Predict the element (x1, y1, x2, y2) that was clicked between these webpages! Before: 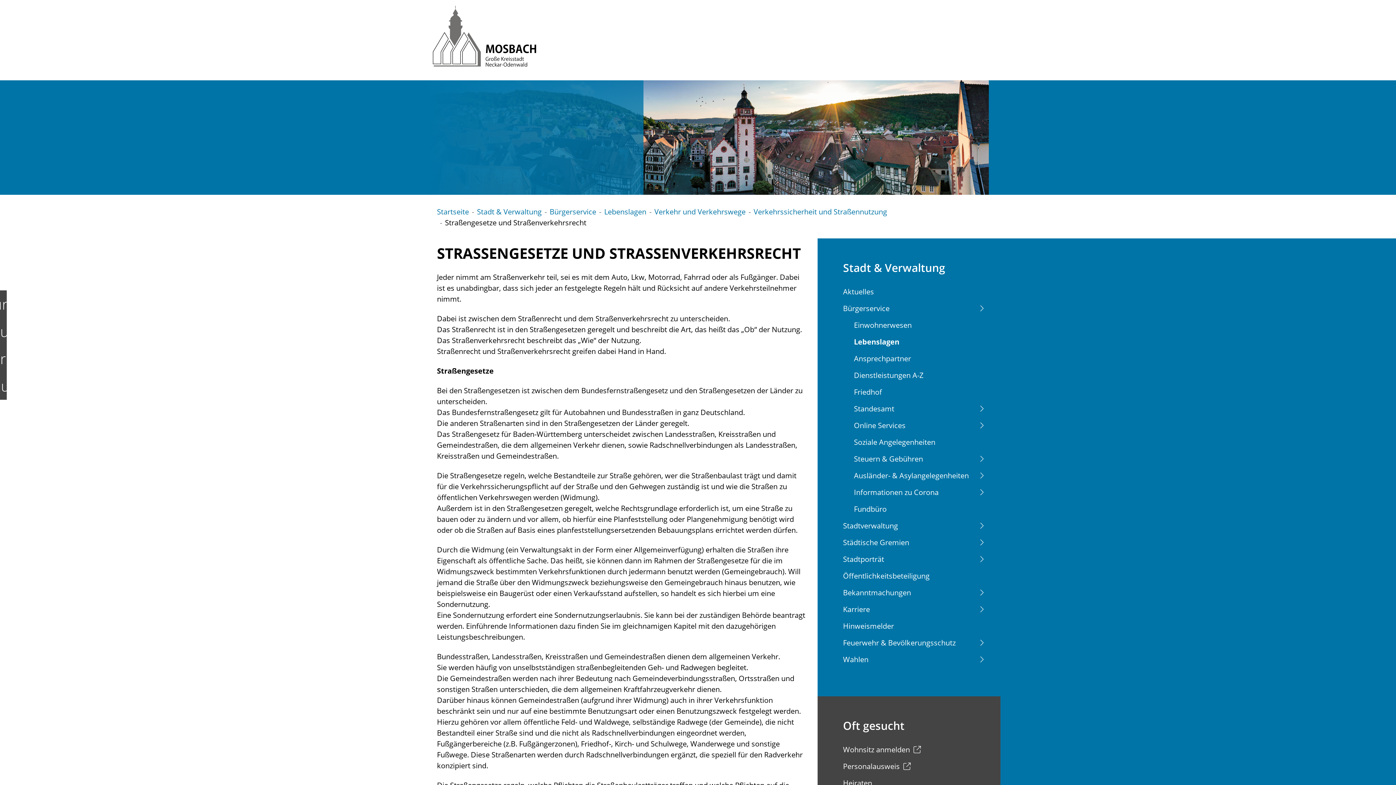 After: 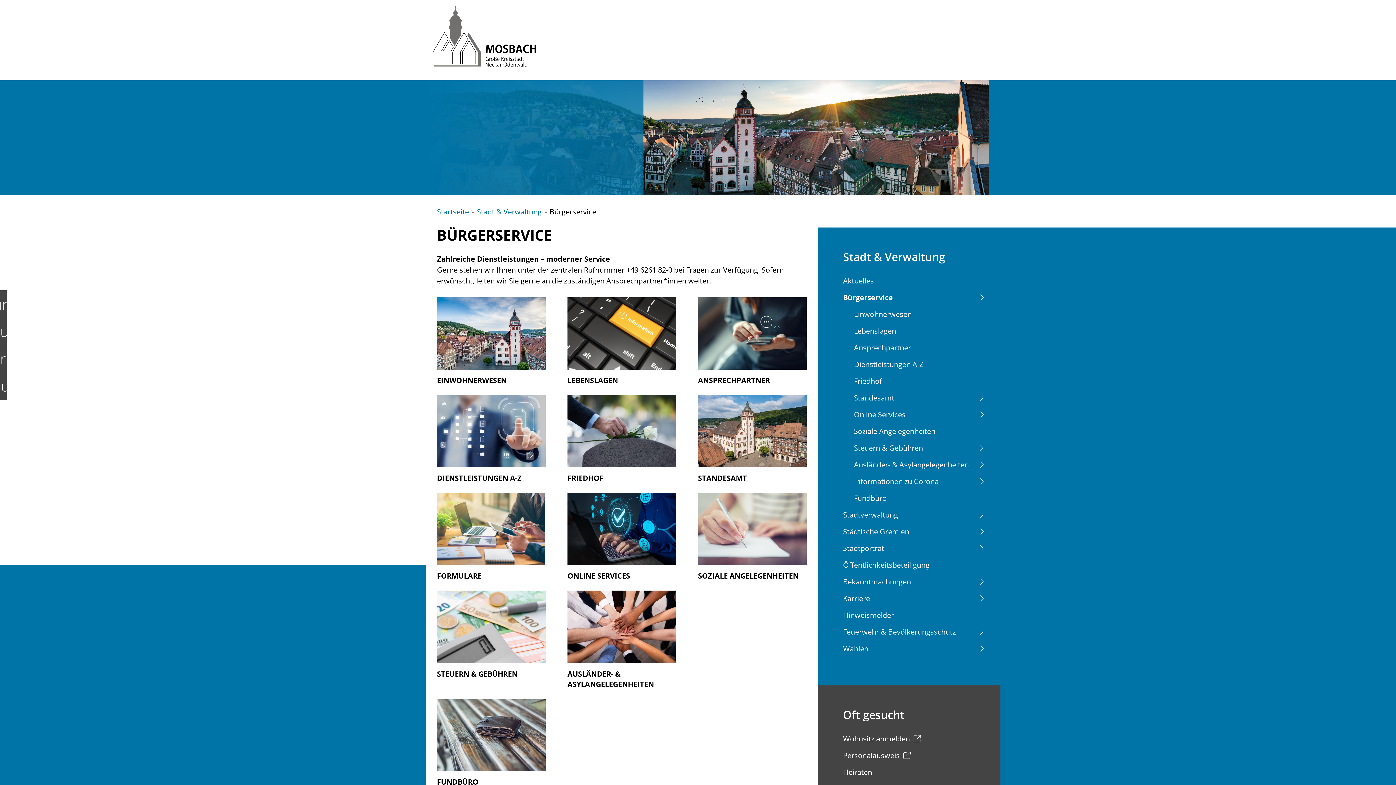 Action: label: Bürgerservice bbox: (549, 206, 596, 217)